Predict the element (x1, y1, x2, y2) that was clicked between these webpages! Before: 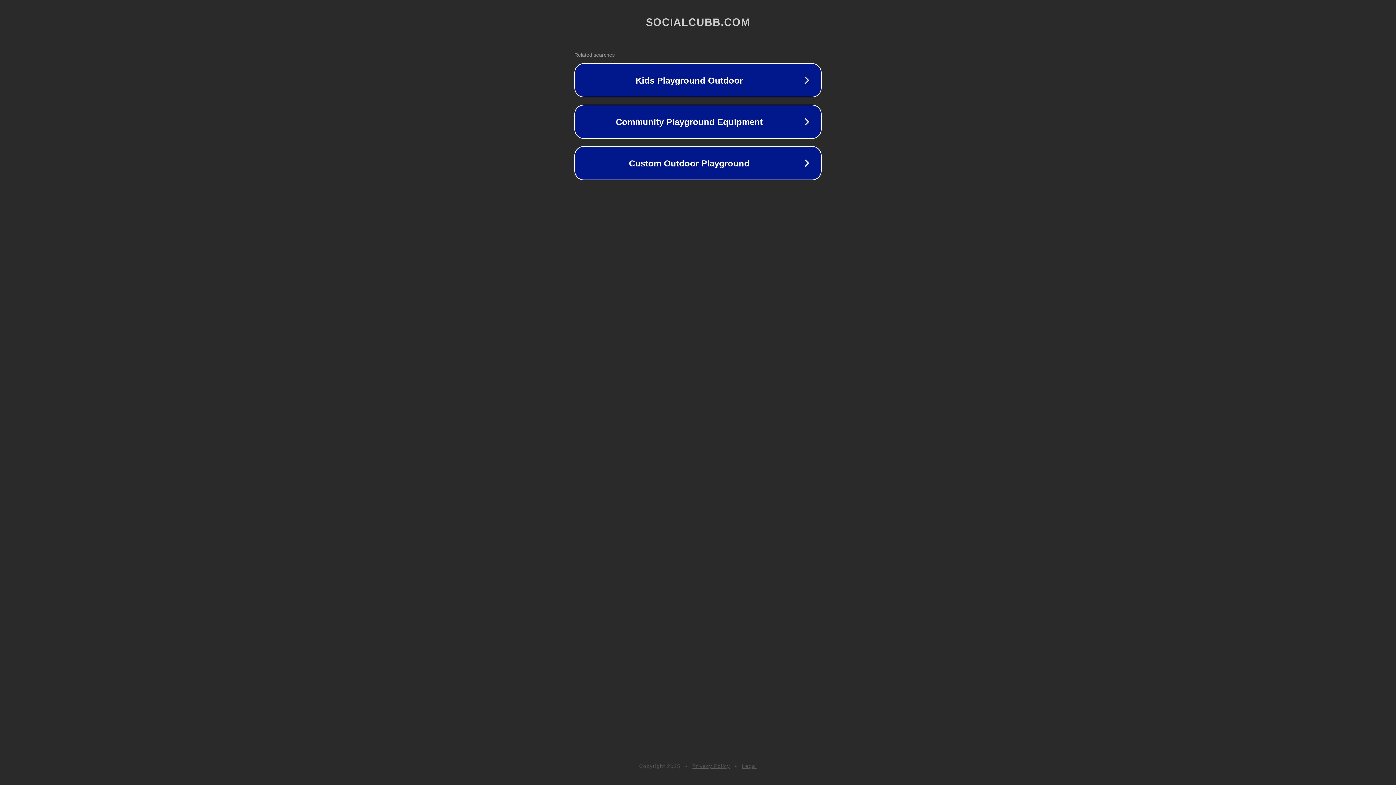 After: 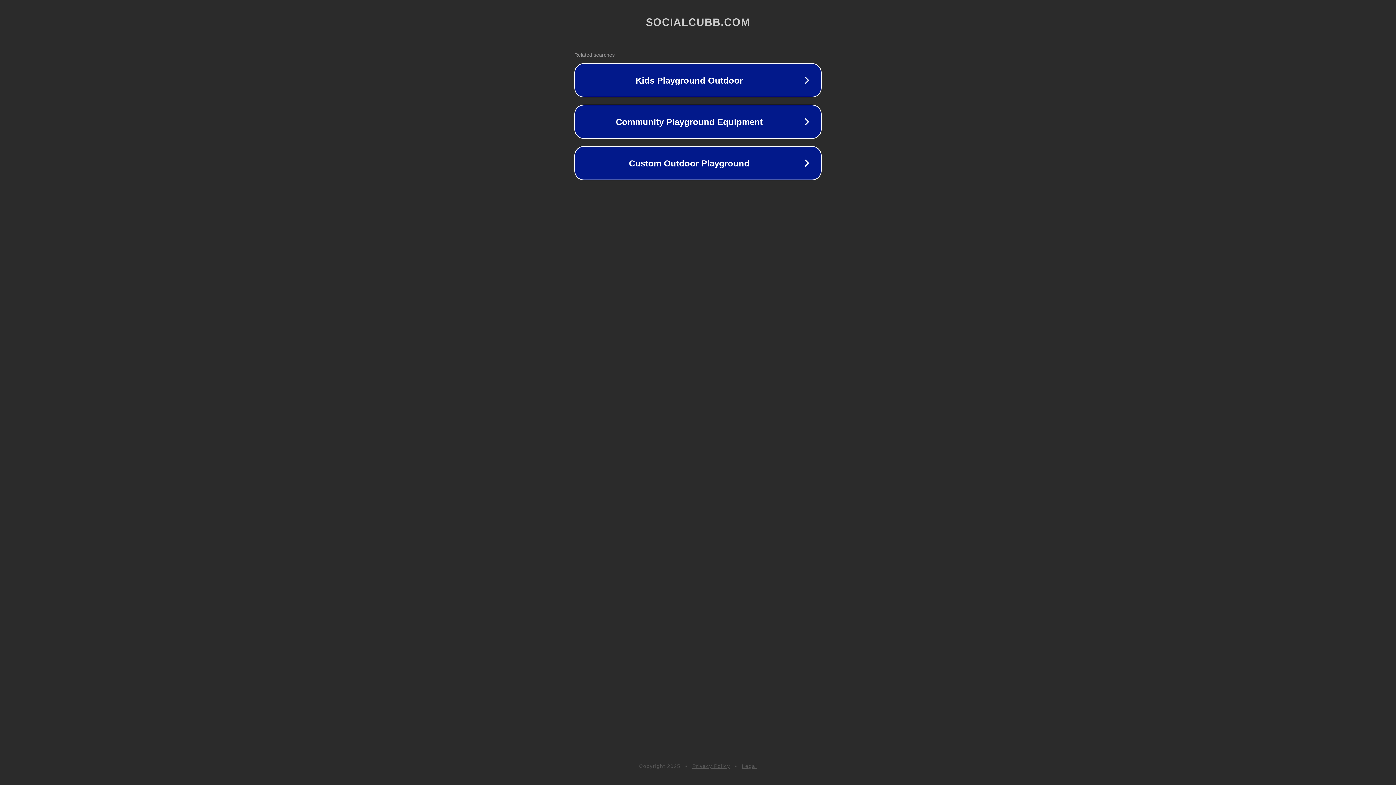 Action: bbox: (692, 763, 730, 769) label: Privacy Policy